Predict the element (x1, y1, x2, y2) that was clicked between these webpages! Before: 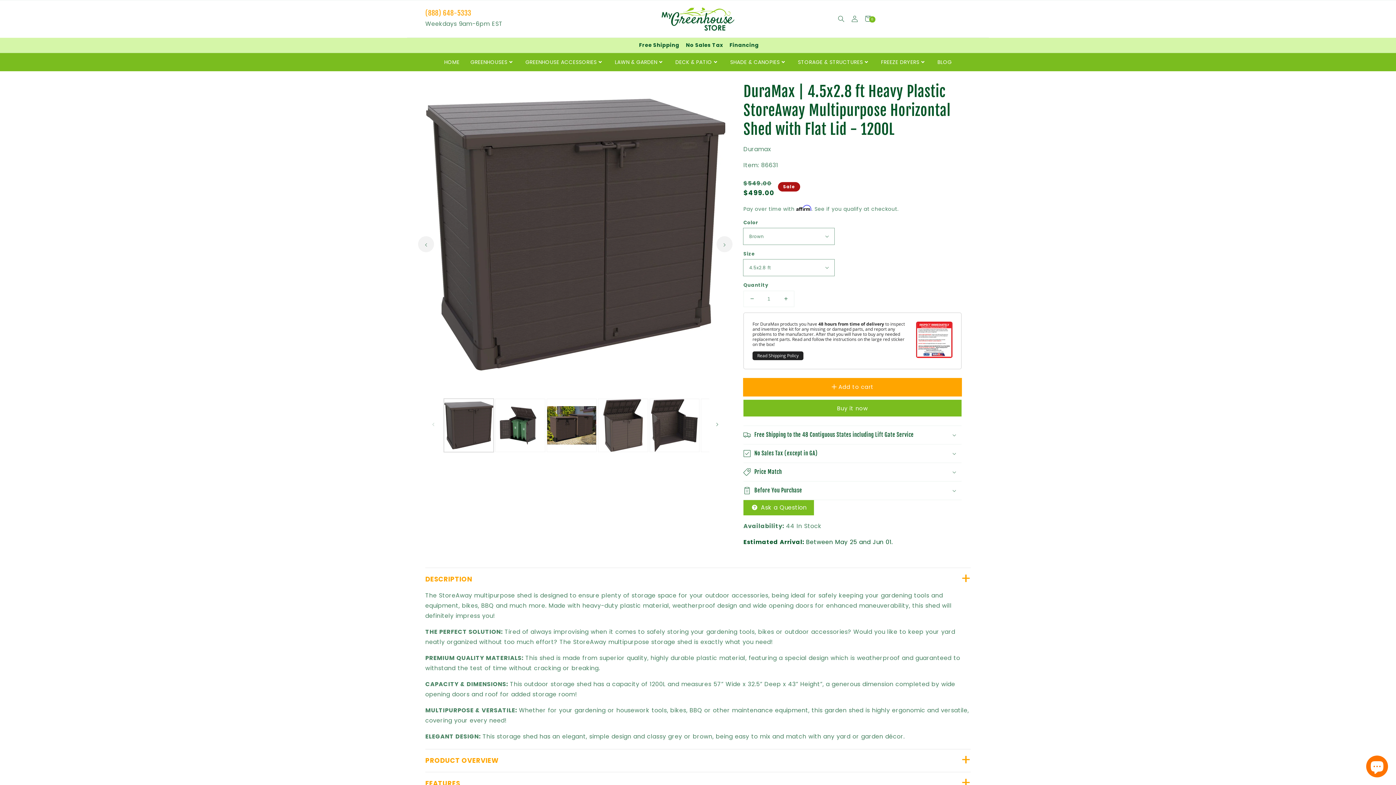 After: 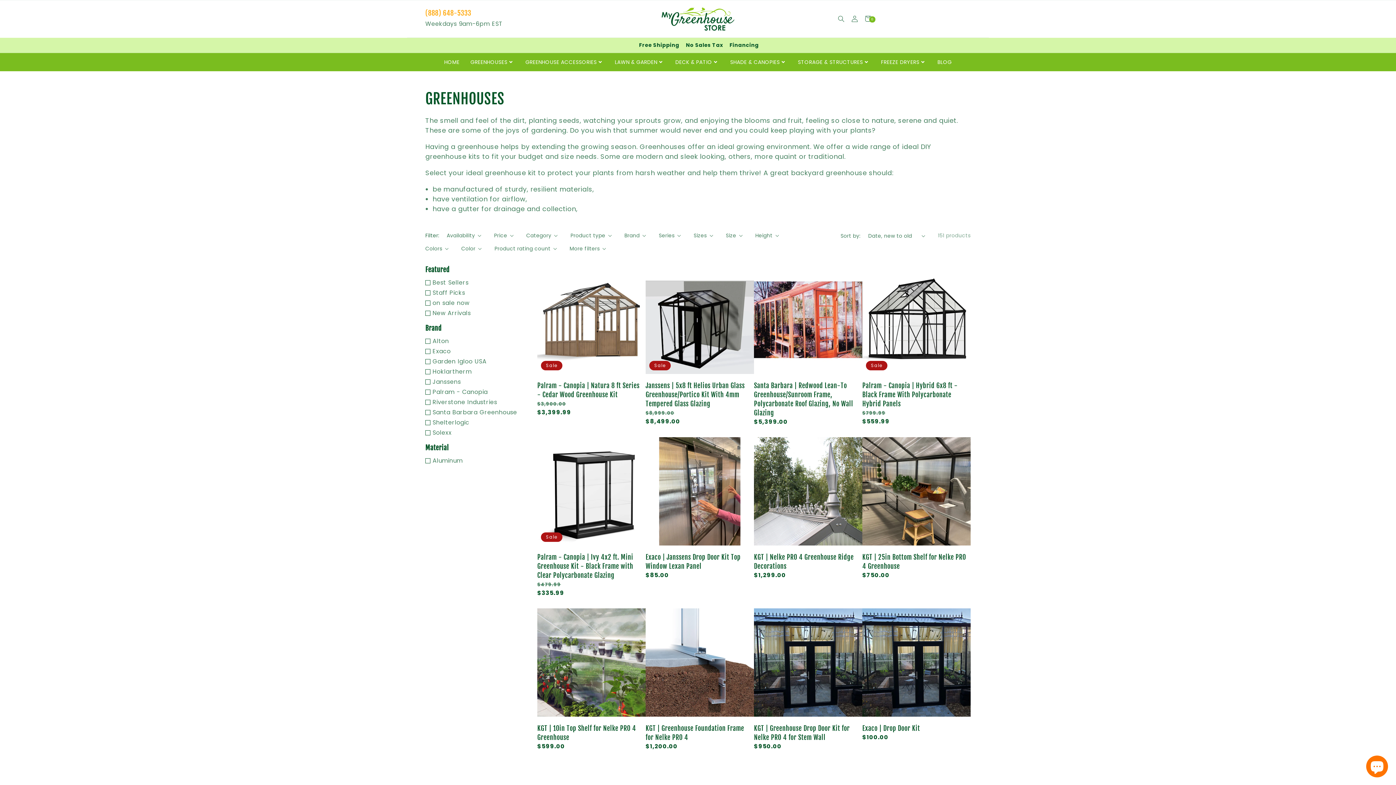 Action: label: GREENHOUSES bbox: (470, 57, 507, 66)